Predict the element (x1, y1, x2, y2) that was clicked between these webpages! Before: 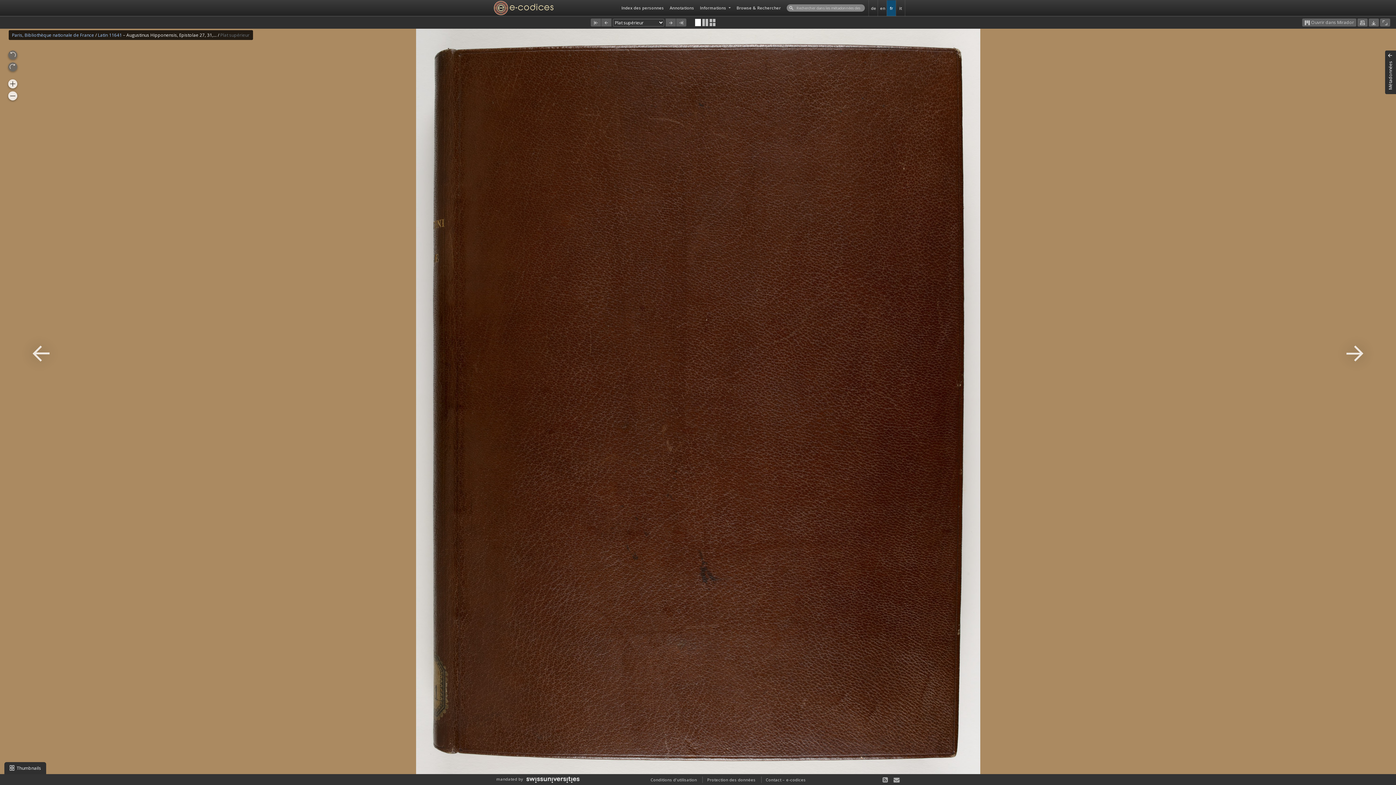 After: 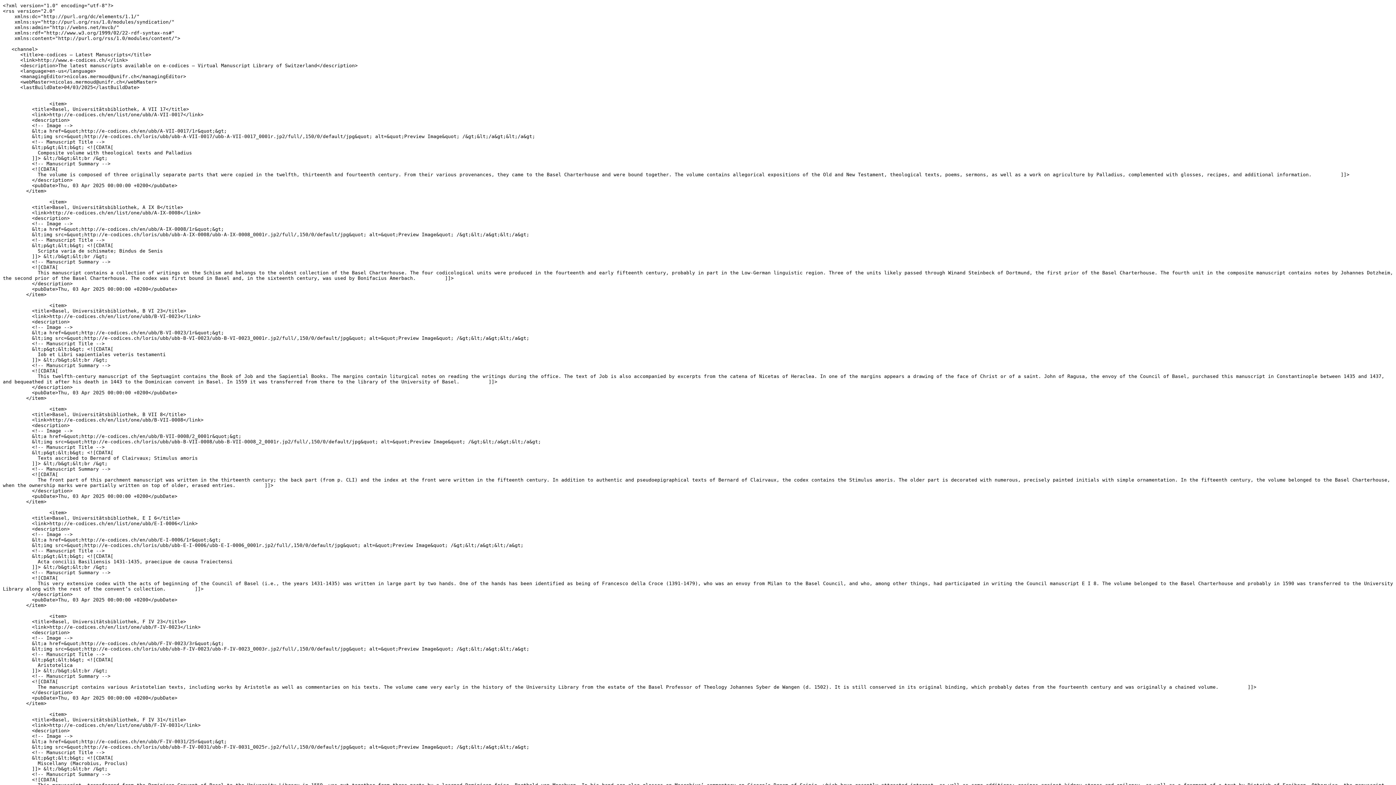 Action: bbox: (877, 775, 887, 784)